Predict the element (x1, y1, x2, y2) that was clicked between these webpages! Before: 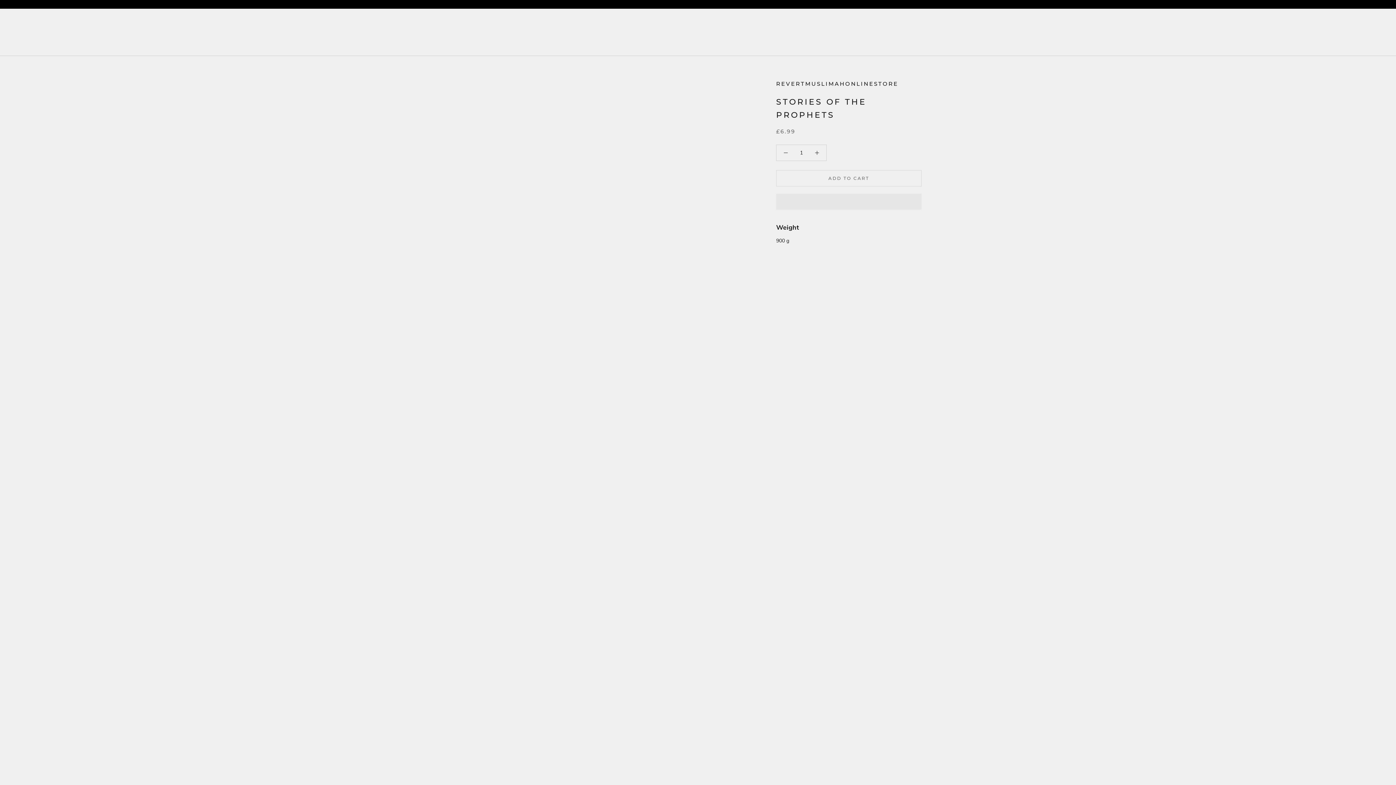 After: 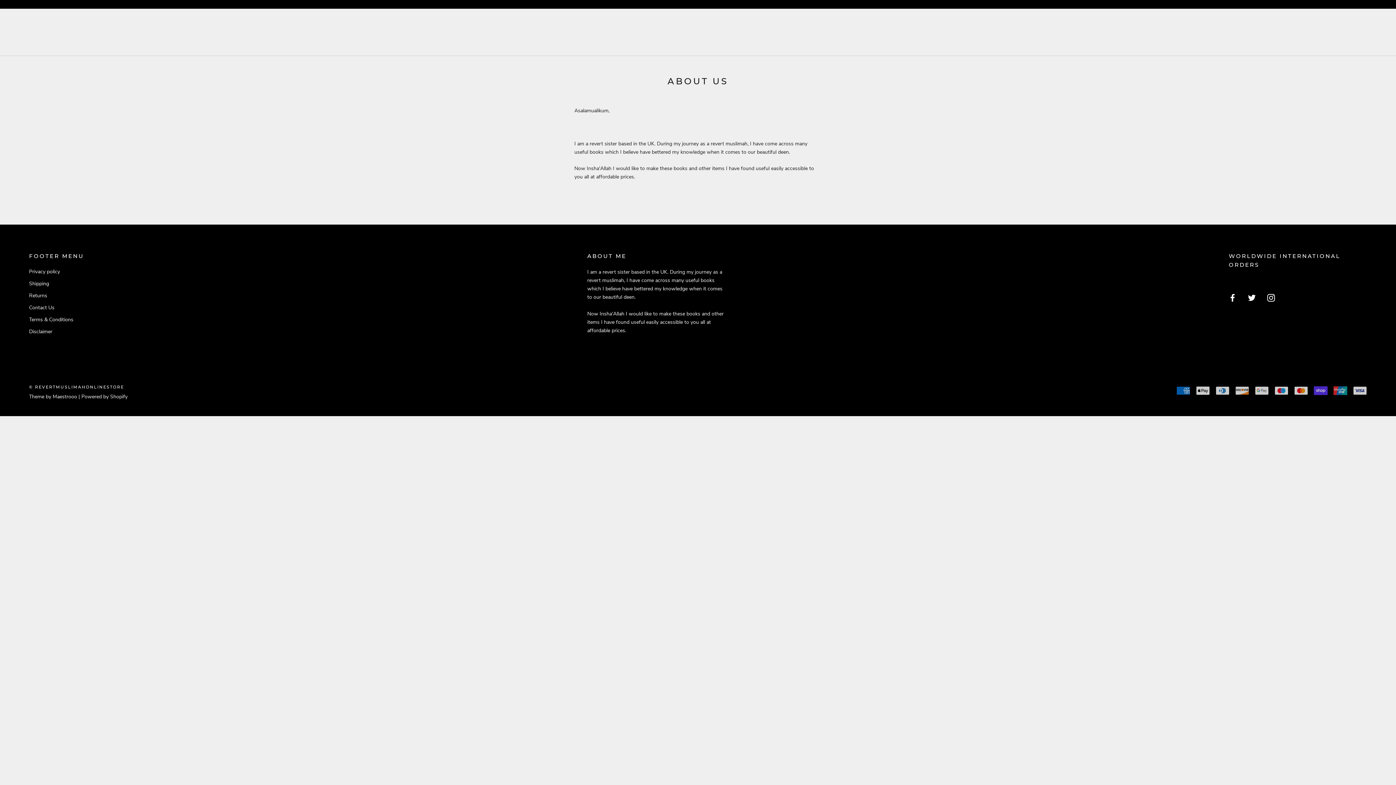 Action: bbox: (118, 28, 157, 35) label: ABOUT US
ABOUT US